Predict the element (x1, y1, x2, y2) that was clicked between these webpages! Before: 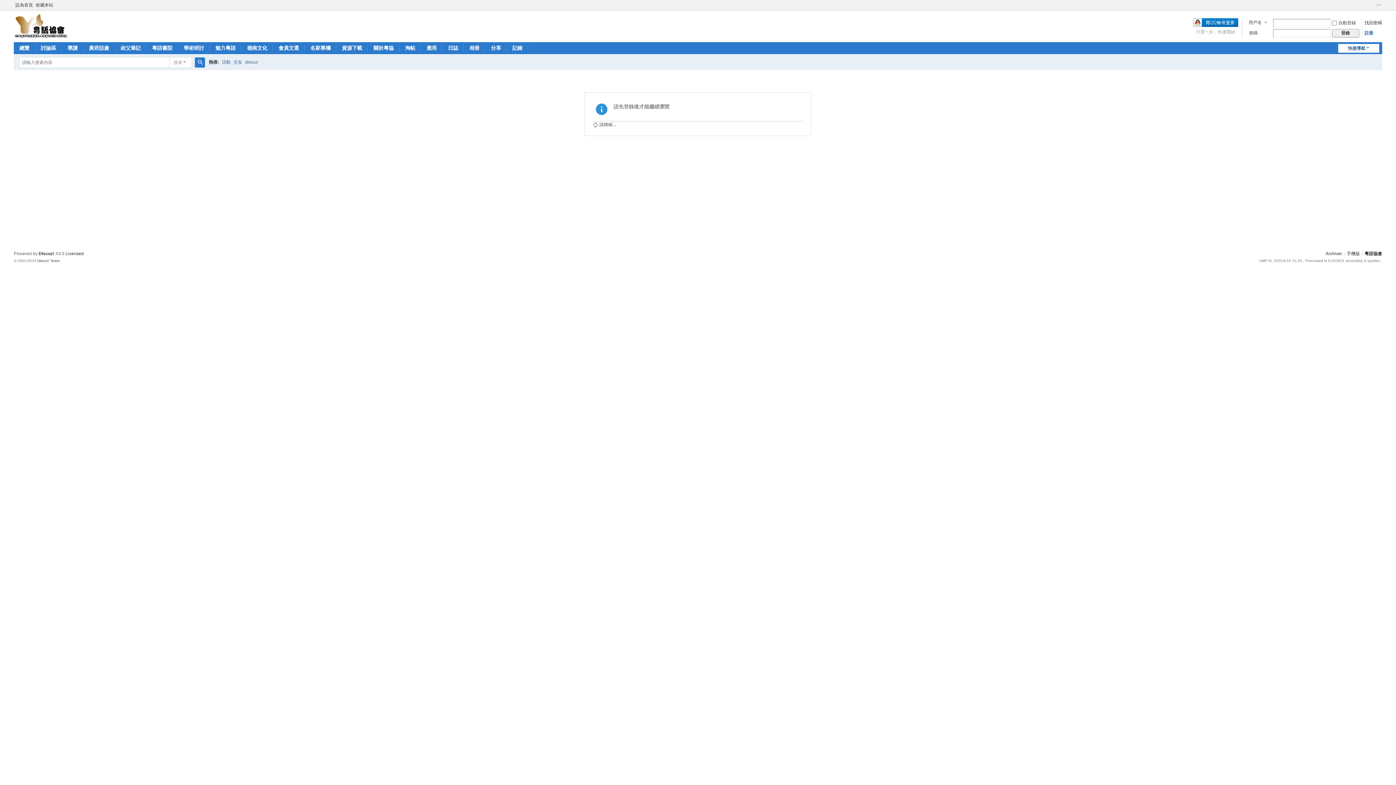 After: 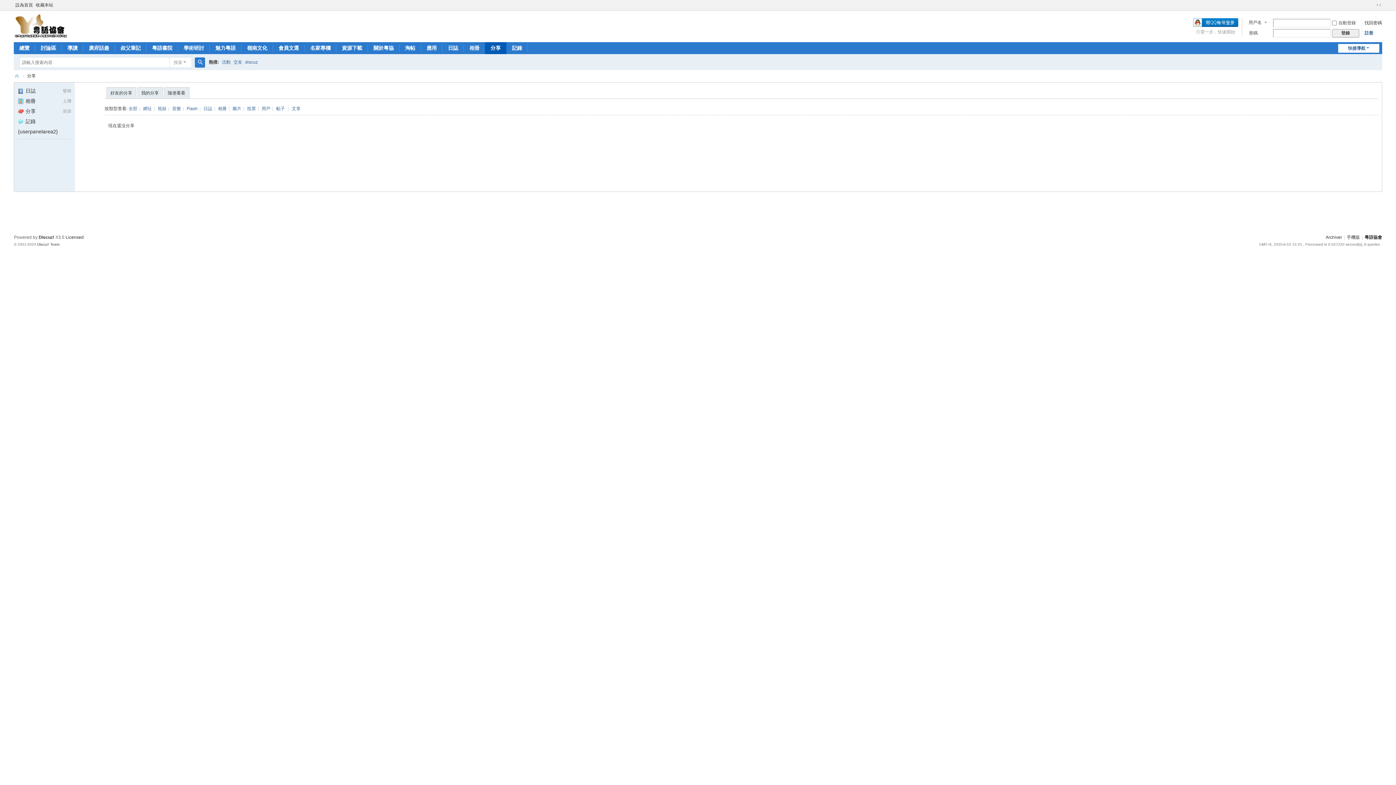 Action: bbox: (485, 42, 506, 54) label: 分享Share